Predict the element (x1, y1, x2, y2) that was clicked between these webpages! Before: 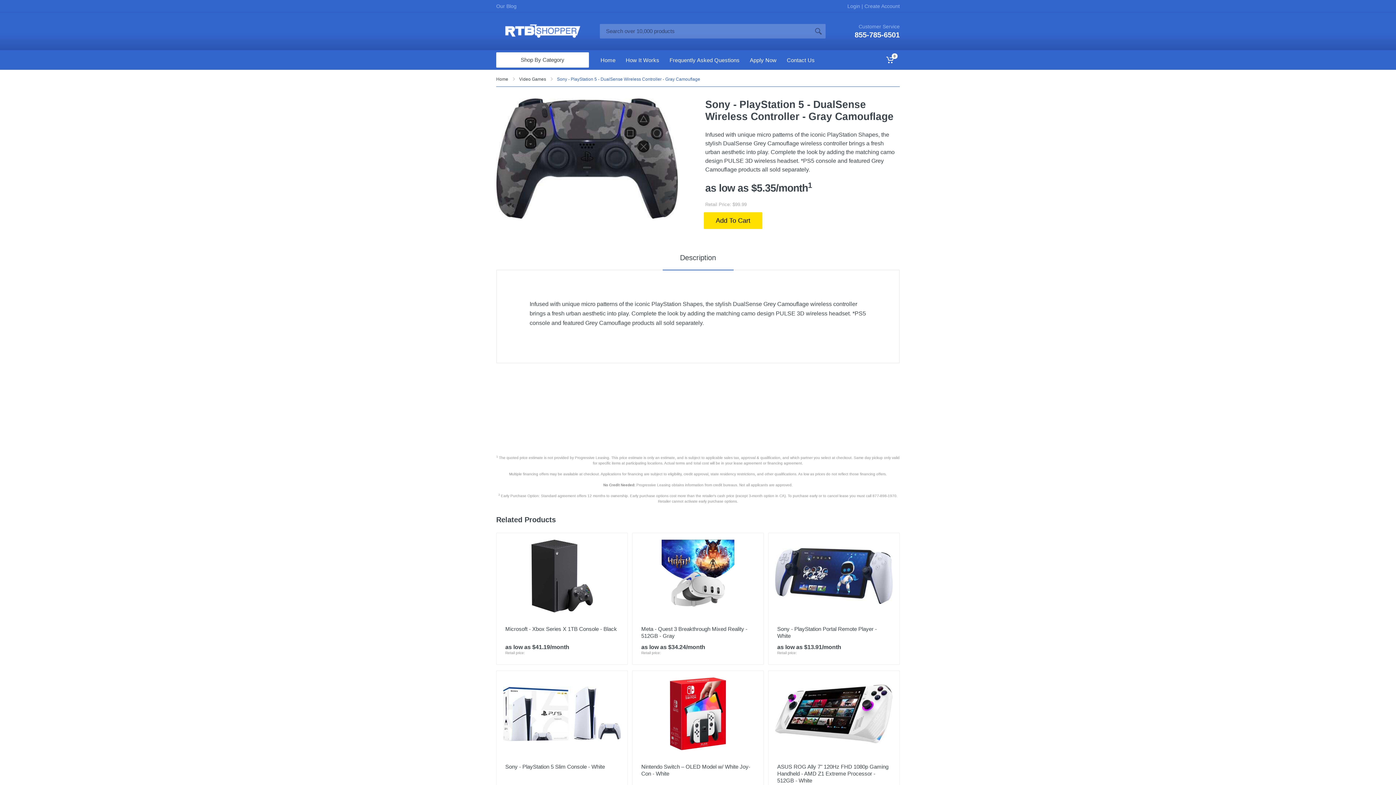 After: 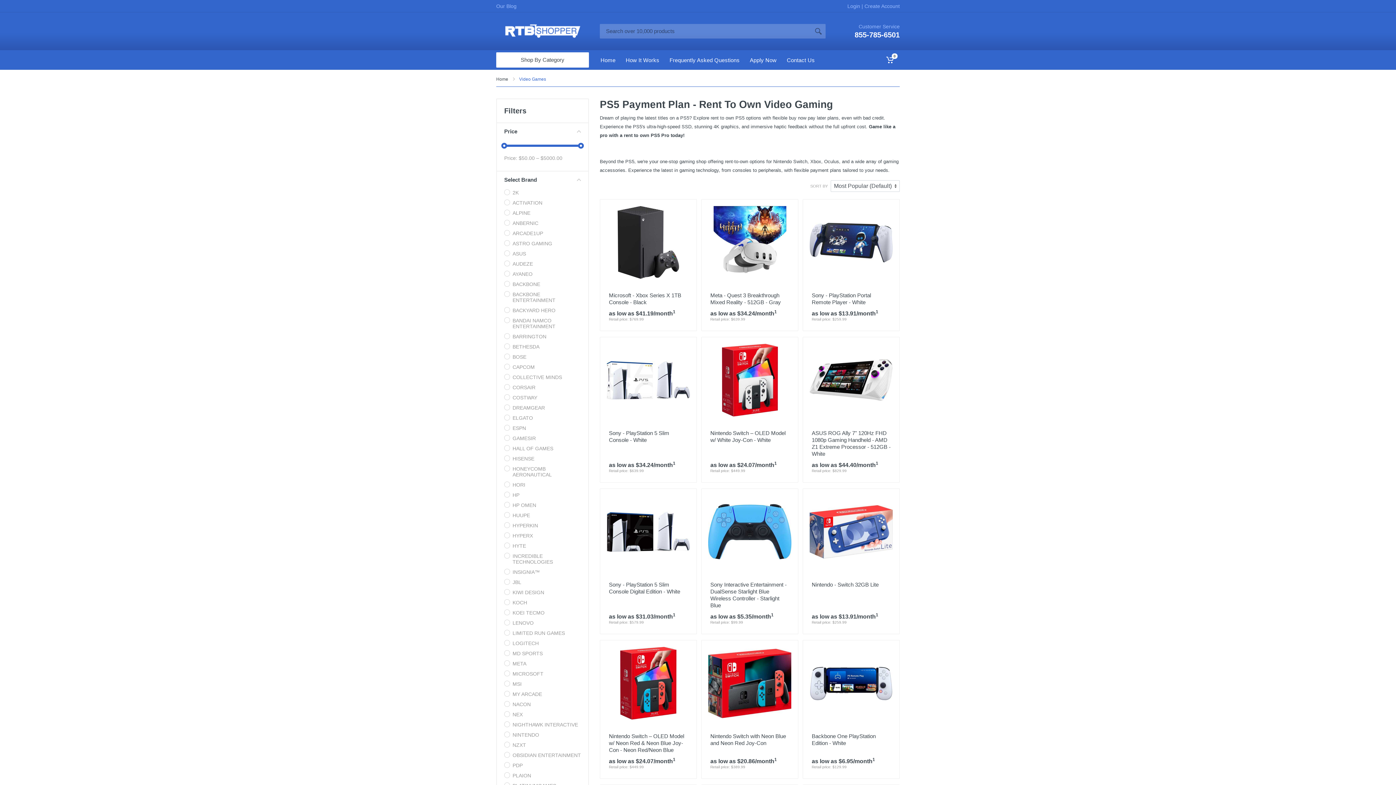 Action: label: Video Games bbox: (519, 76, 546, 81)